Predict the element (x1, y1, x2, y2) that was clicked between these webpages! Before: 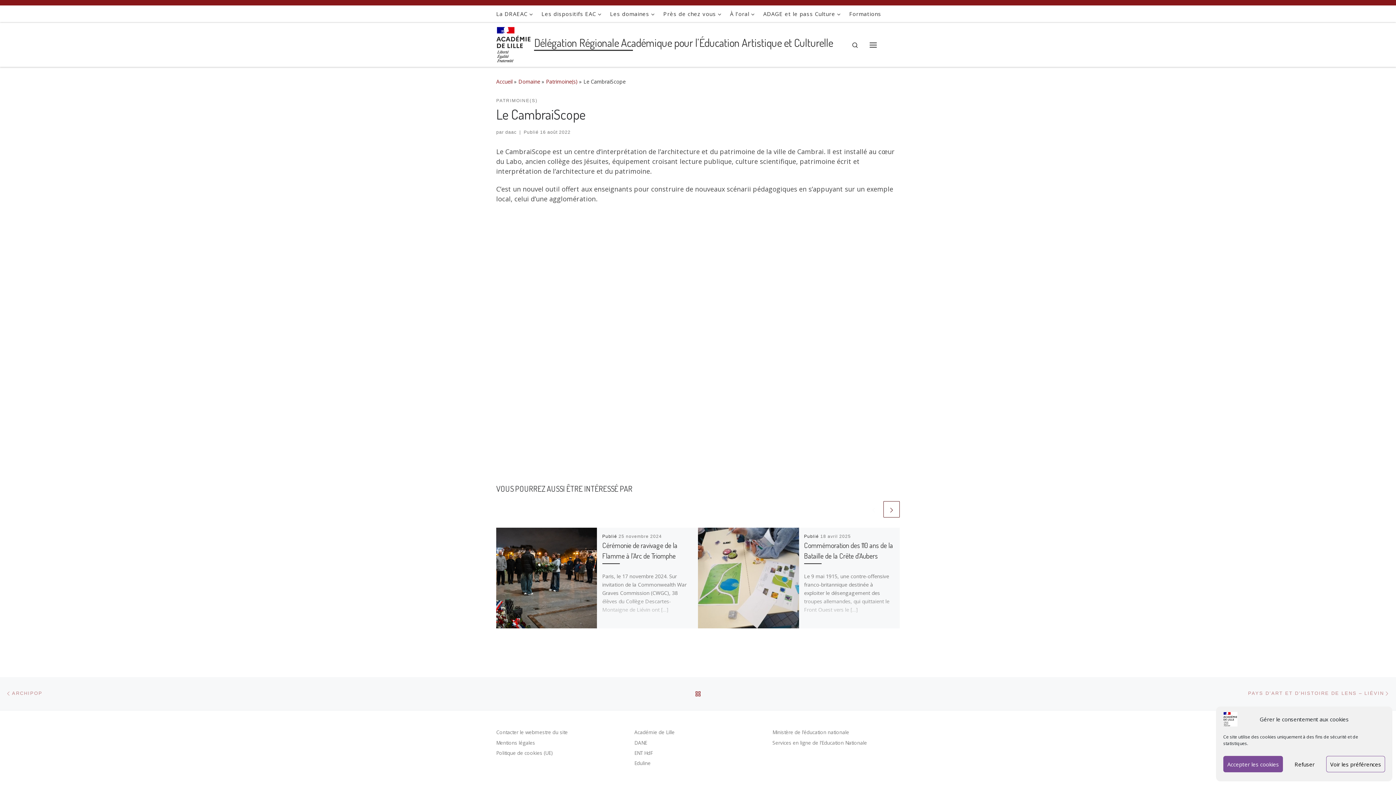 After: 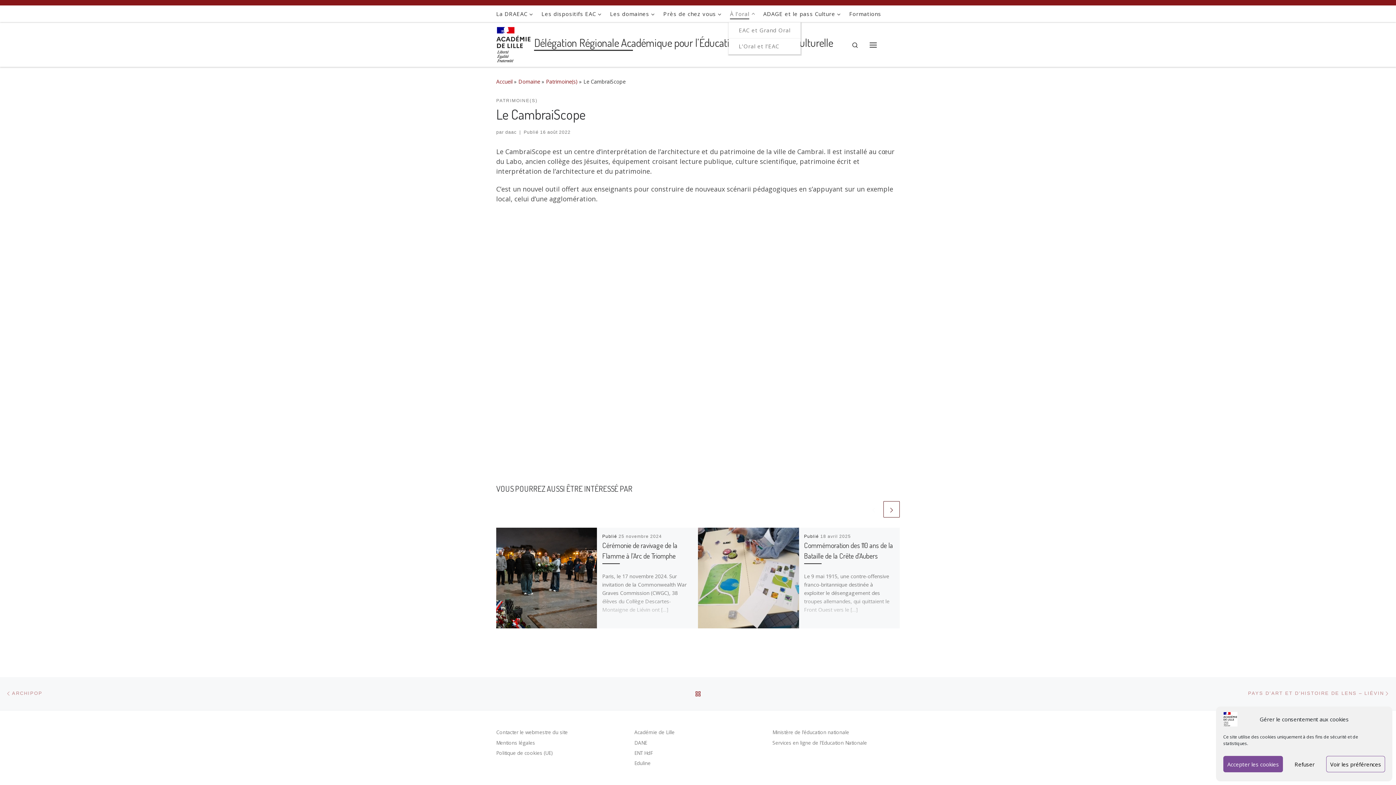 Action: label: À l’oral bbox: (728, 5, 759, 22)